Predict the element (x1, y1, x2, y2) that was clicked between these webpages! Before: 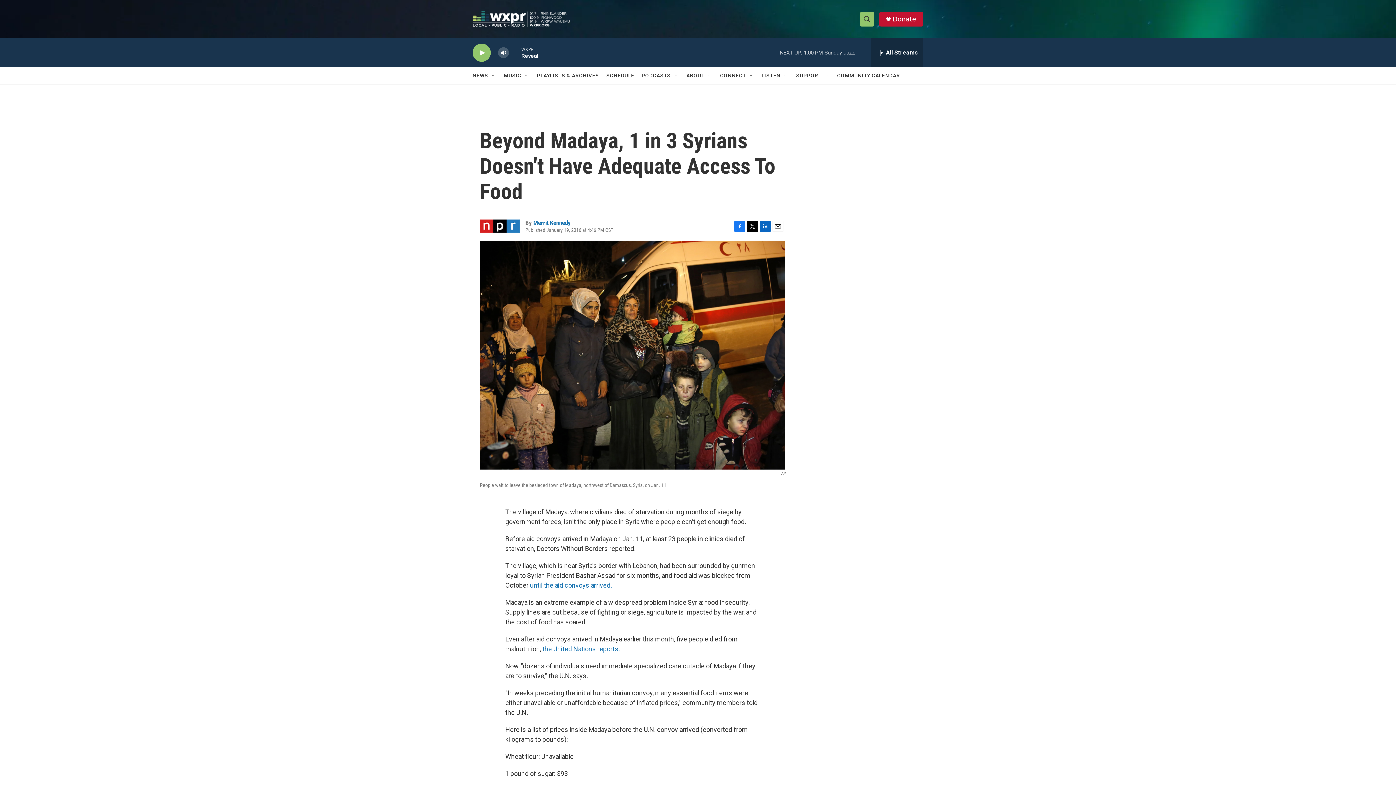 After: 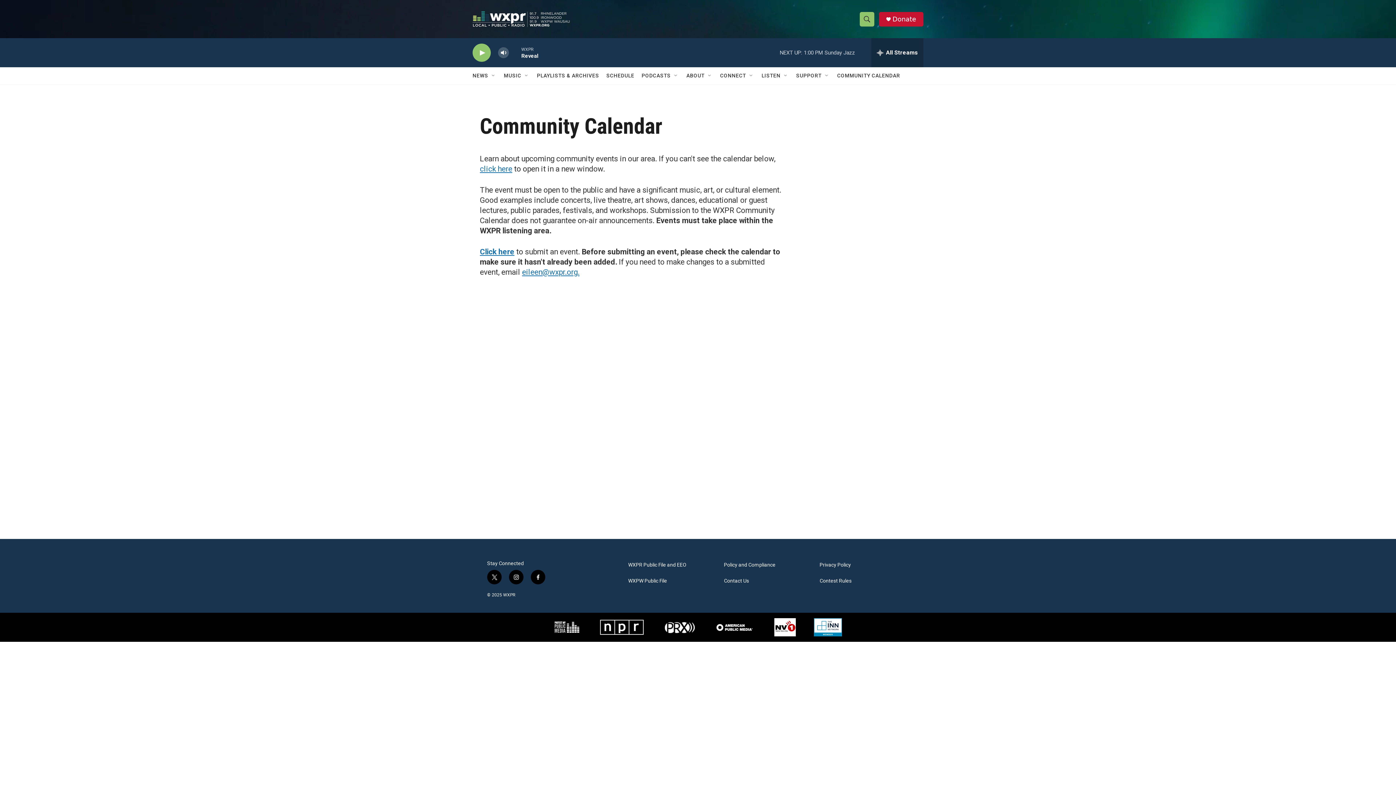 Action: label: COMMUNITY CALENDAR bbox: (837, 67, 900, 84)